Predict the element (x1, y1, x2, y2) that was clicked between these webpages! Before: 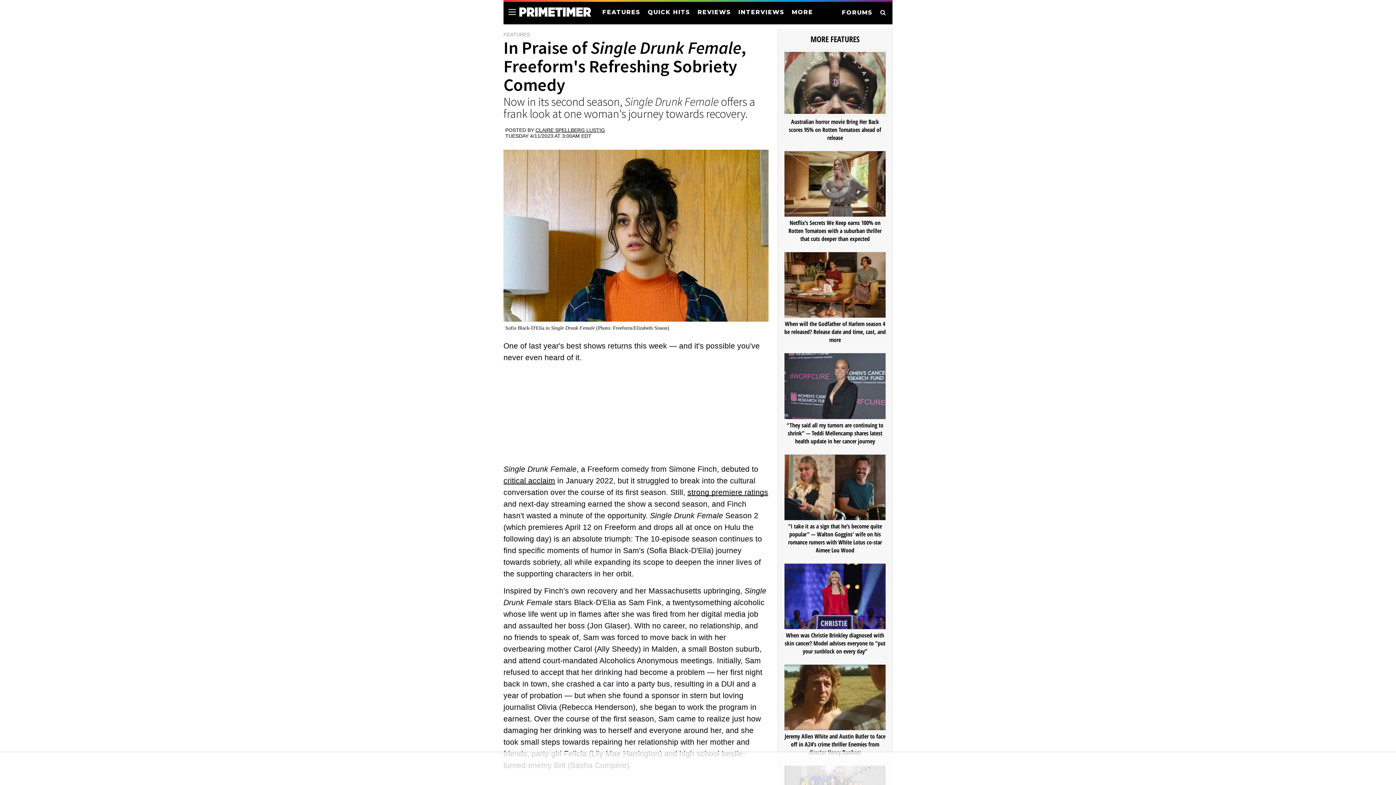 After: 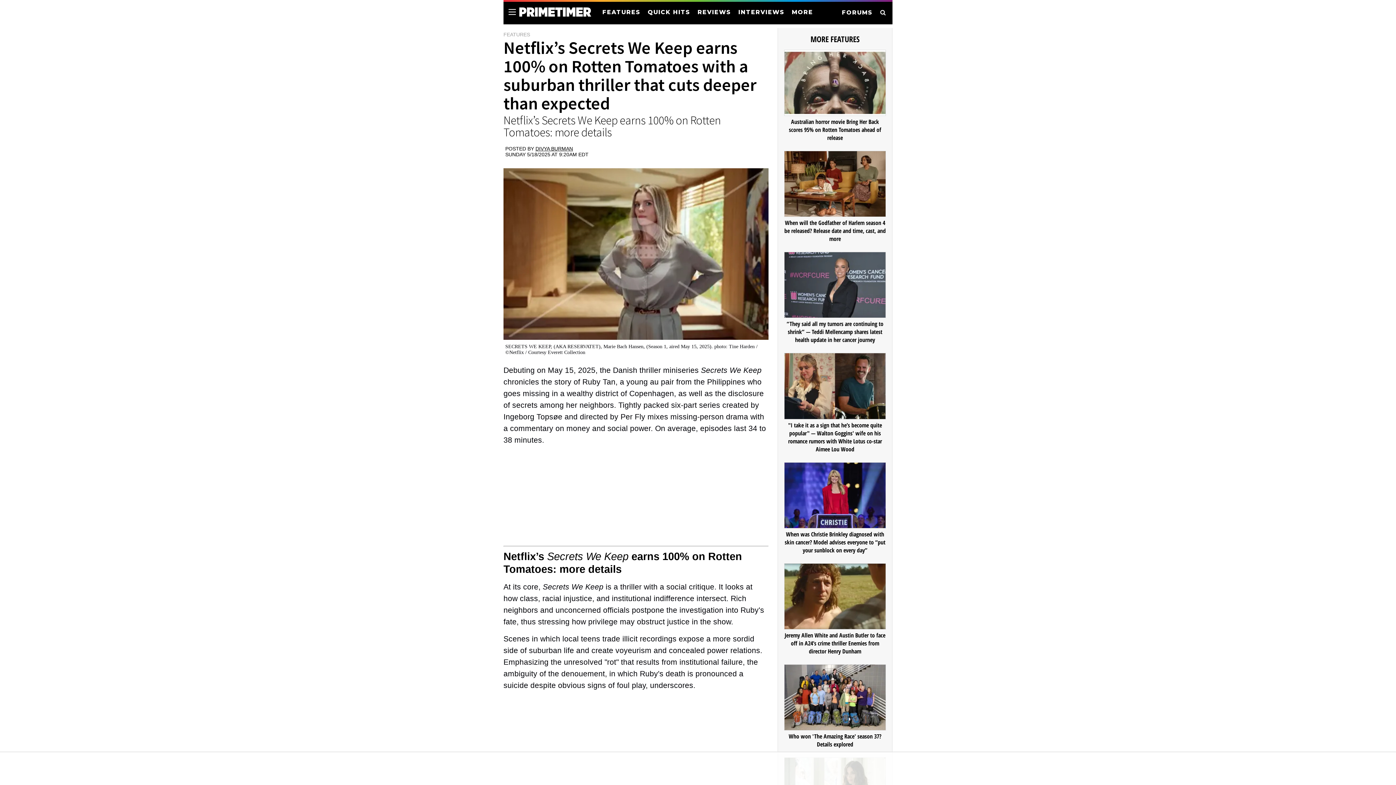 Action: label: Netflix’s Secrets We Keep earns 100% on Rotten Tomatoes with a suburban thriller that cuts deeper than expected bbox: (788, 218, 881, 242)